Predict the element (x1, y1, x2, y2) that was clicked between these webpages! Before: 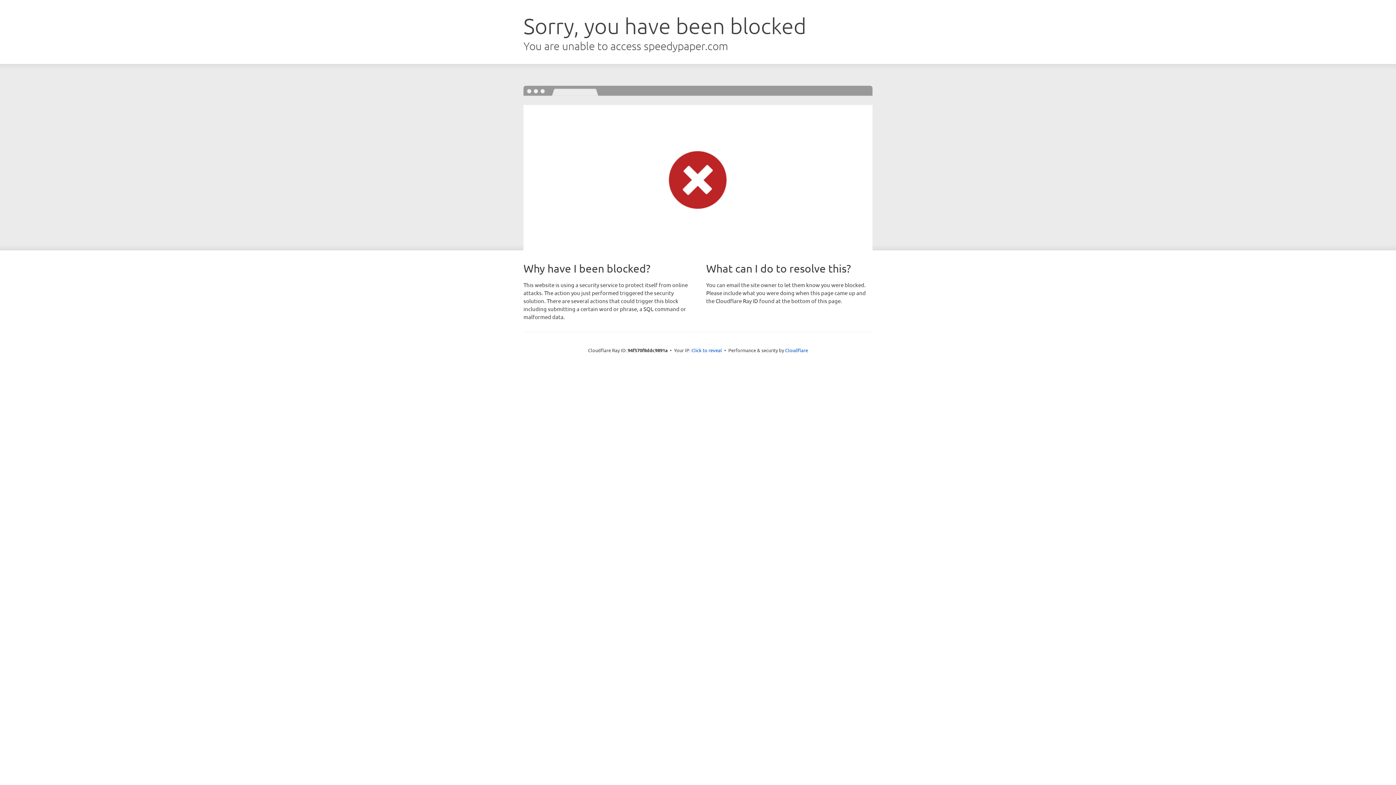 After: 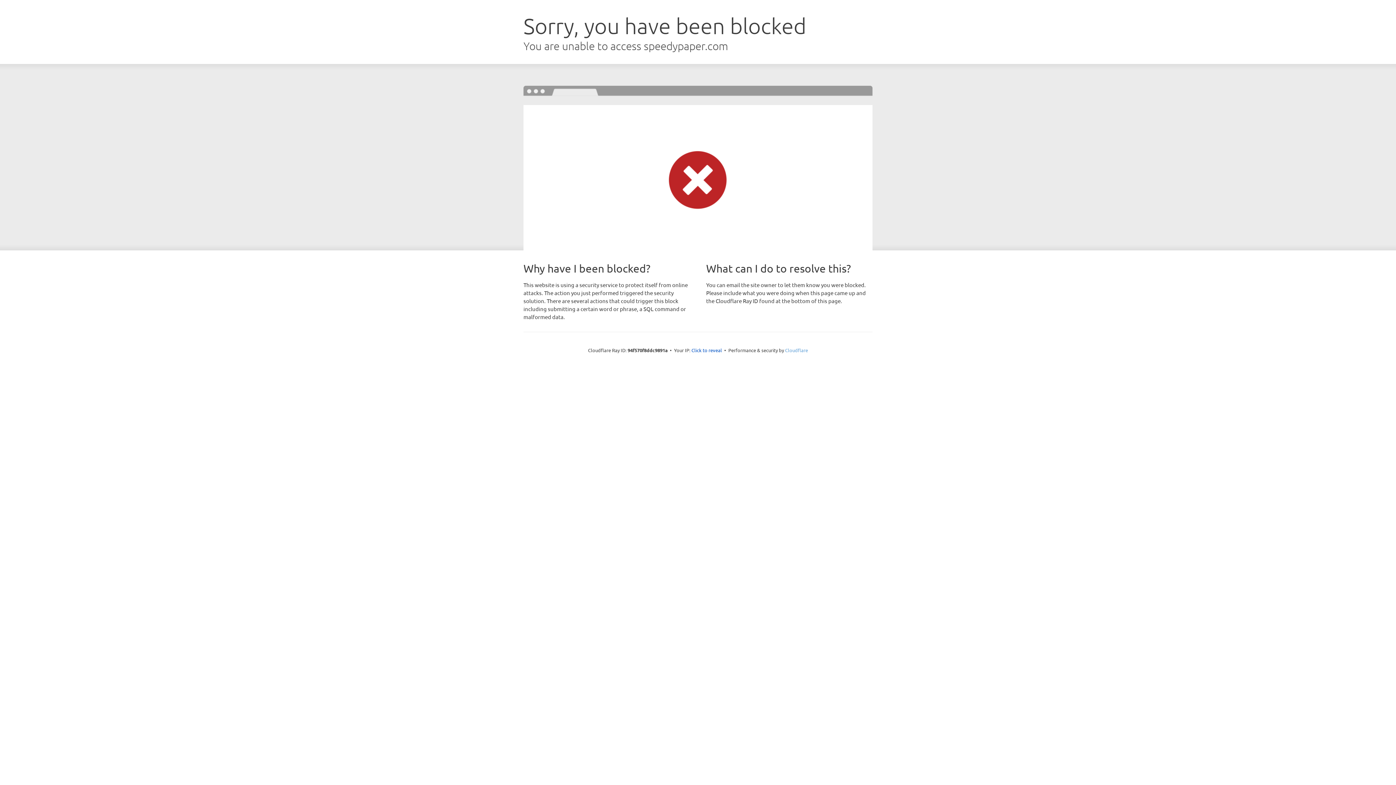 Action: label: Cloudflare bbox: (785, 347, 808, 353)